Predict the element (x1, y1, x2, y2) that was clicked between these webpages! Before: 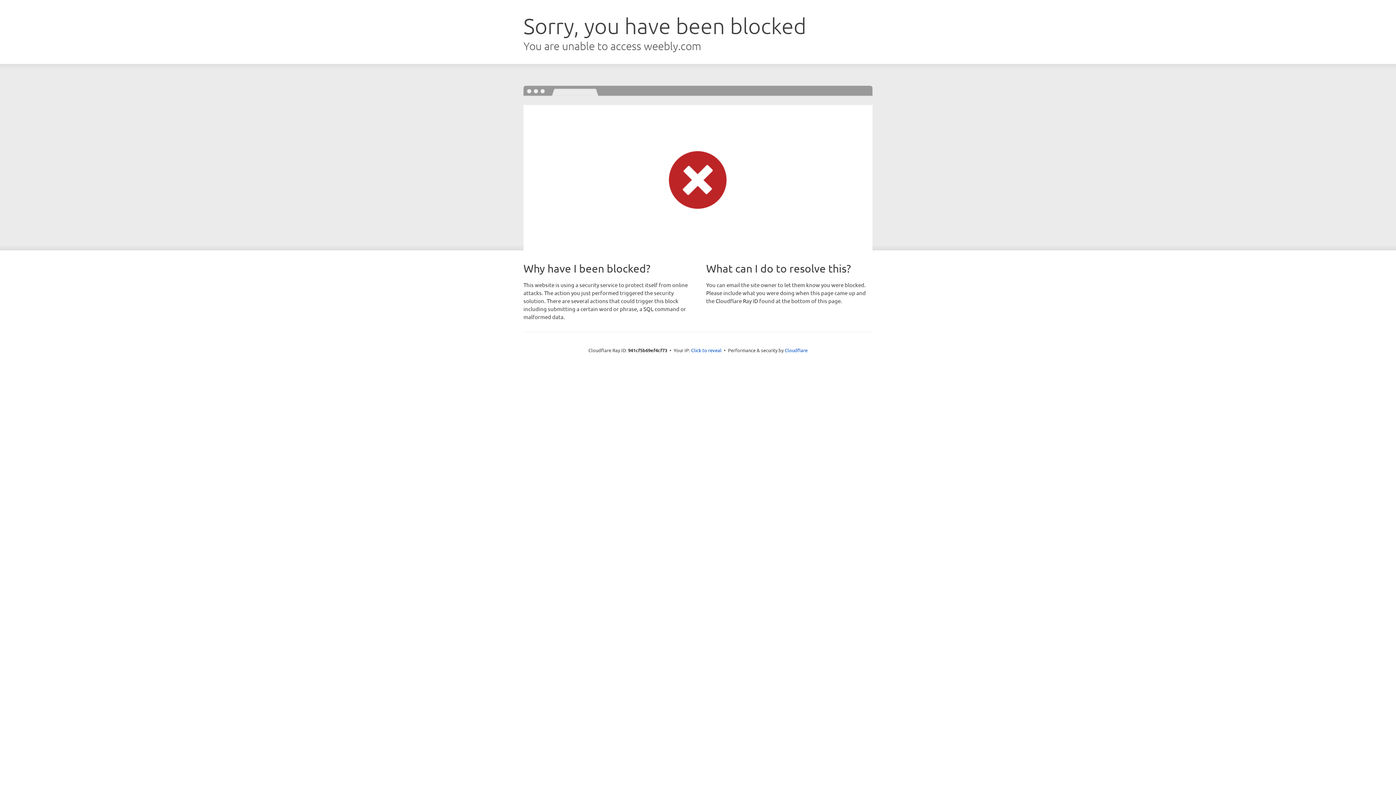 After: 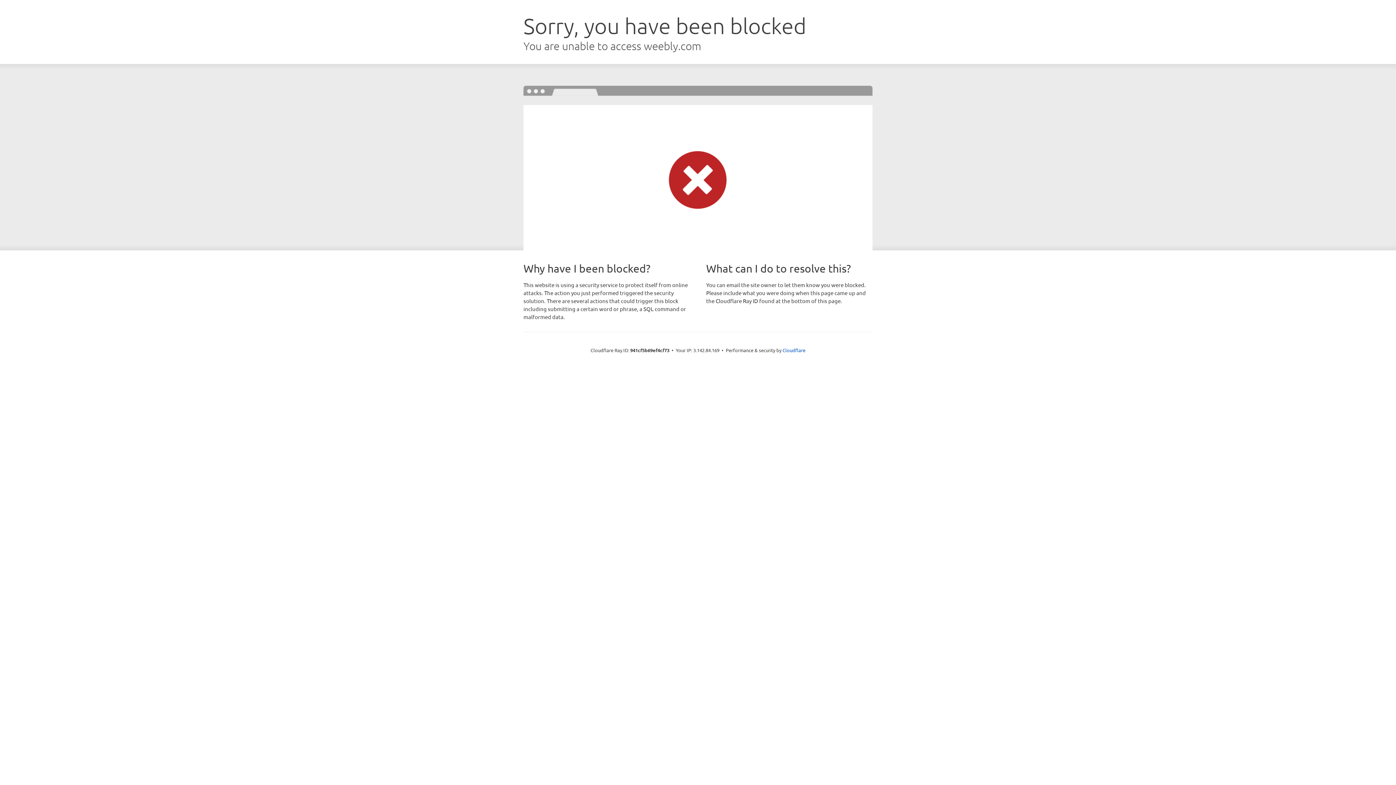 Action: bbox: (691, 346, 721, 353) label: Click to reveal